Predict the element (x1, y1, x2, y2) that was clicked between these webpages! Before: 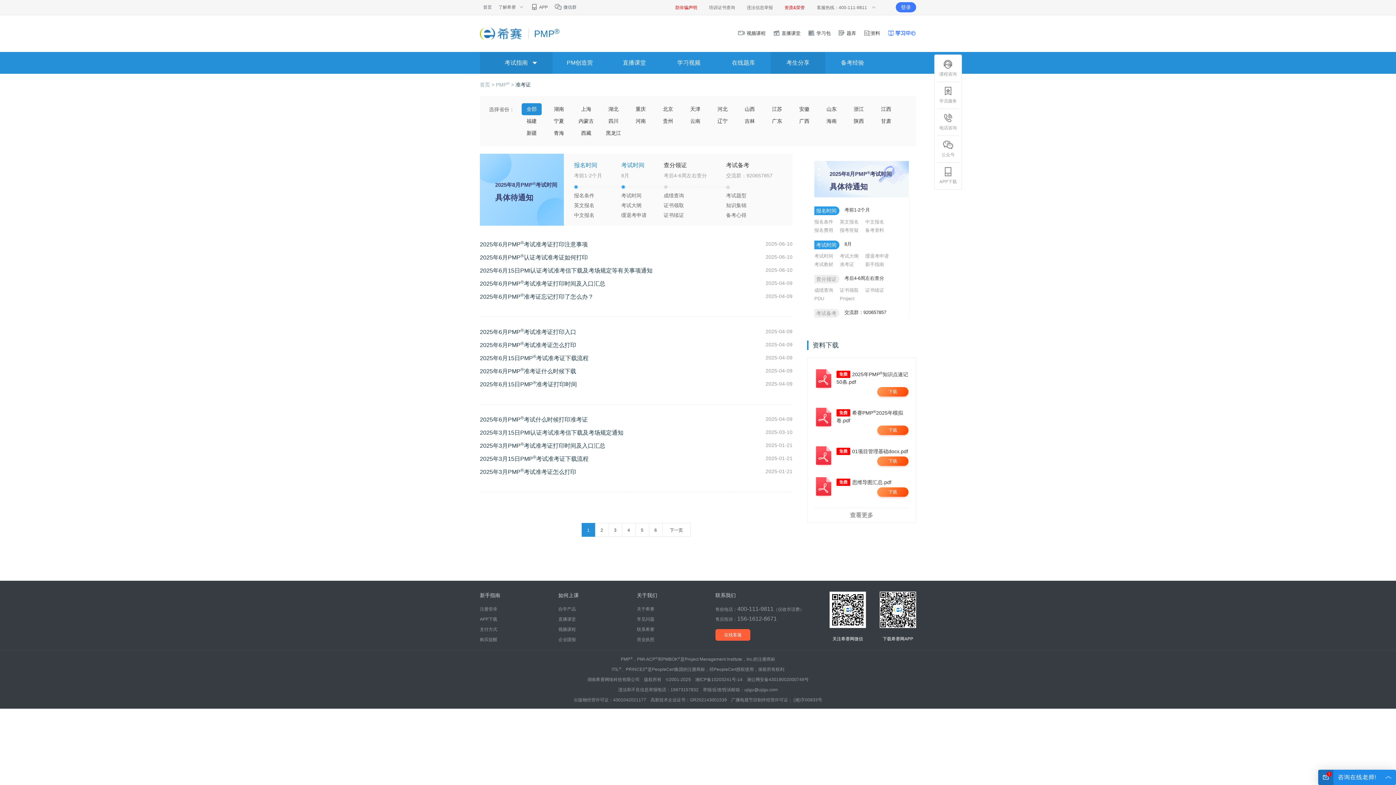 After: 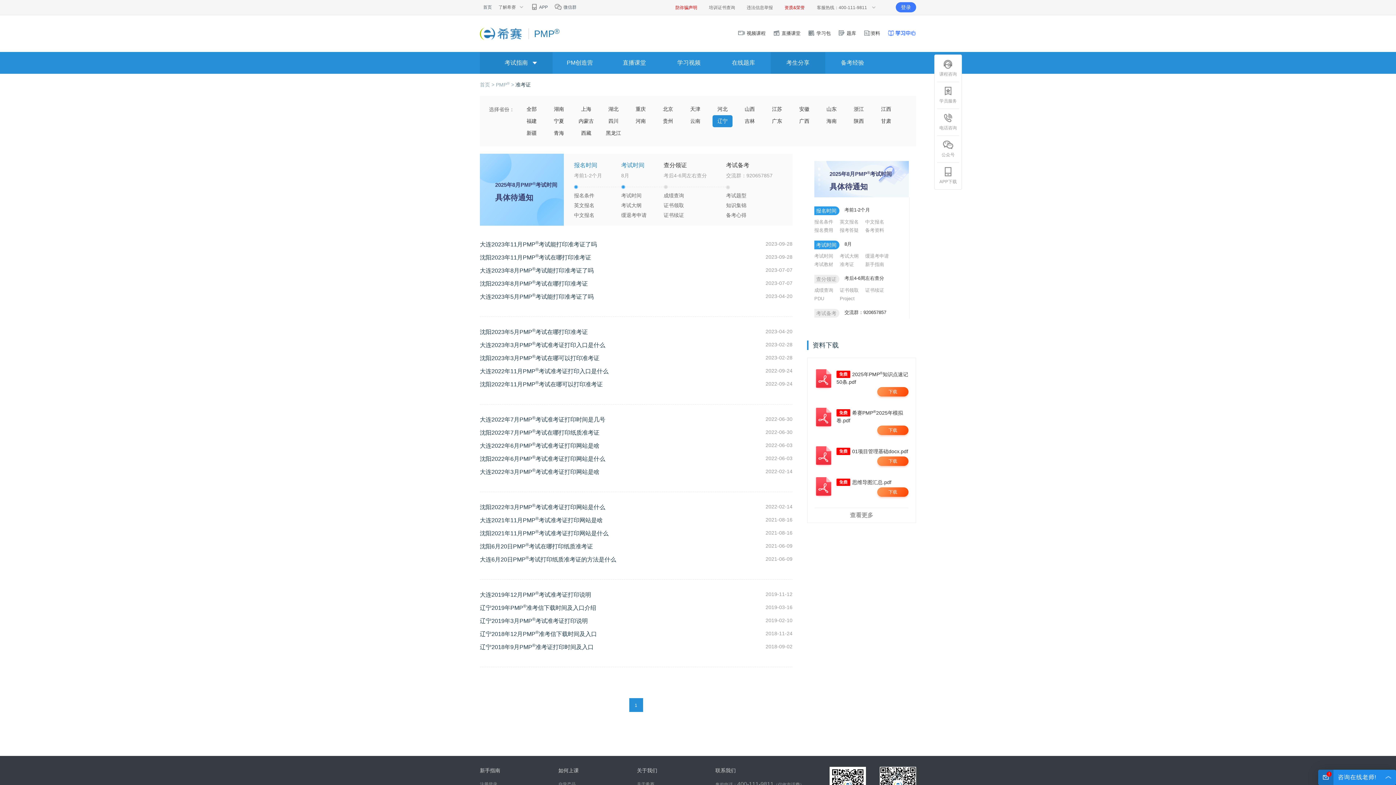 Action: bbox: (717, 117, 727, 125) label: 辽宁